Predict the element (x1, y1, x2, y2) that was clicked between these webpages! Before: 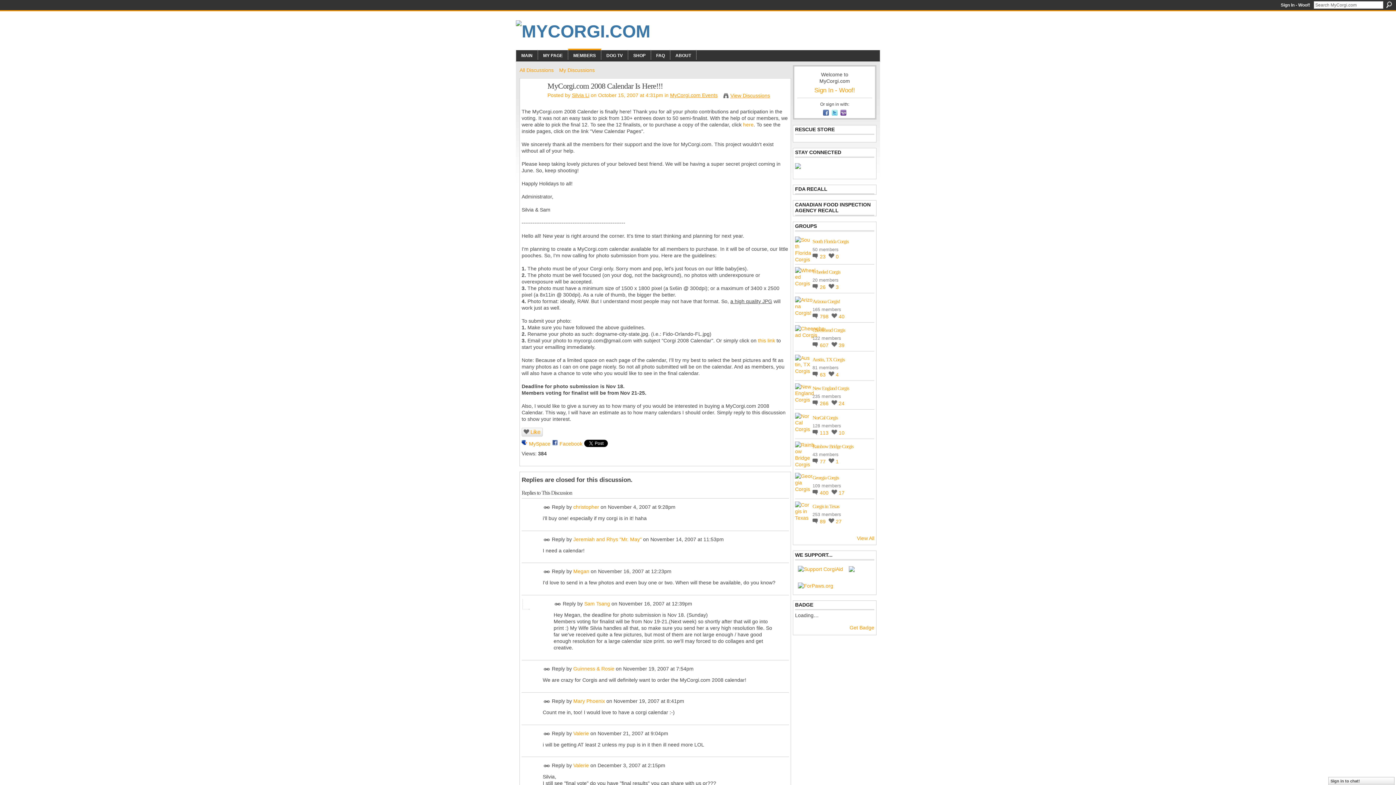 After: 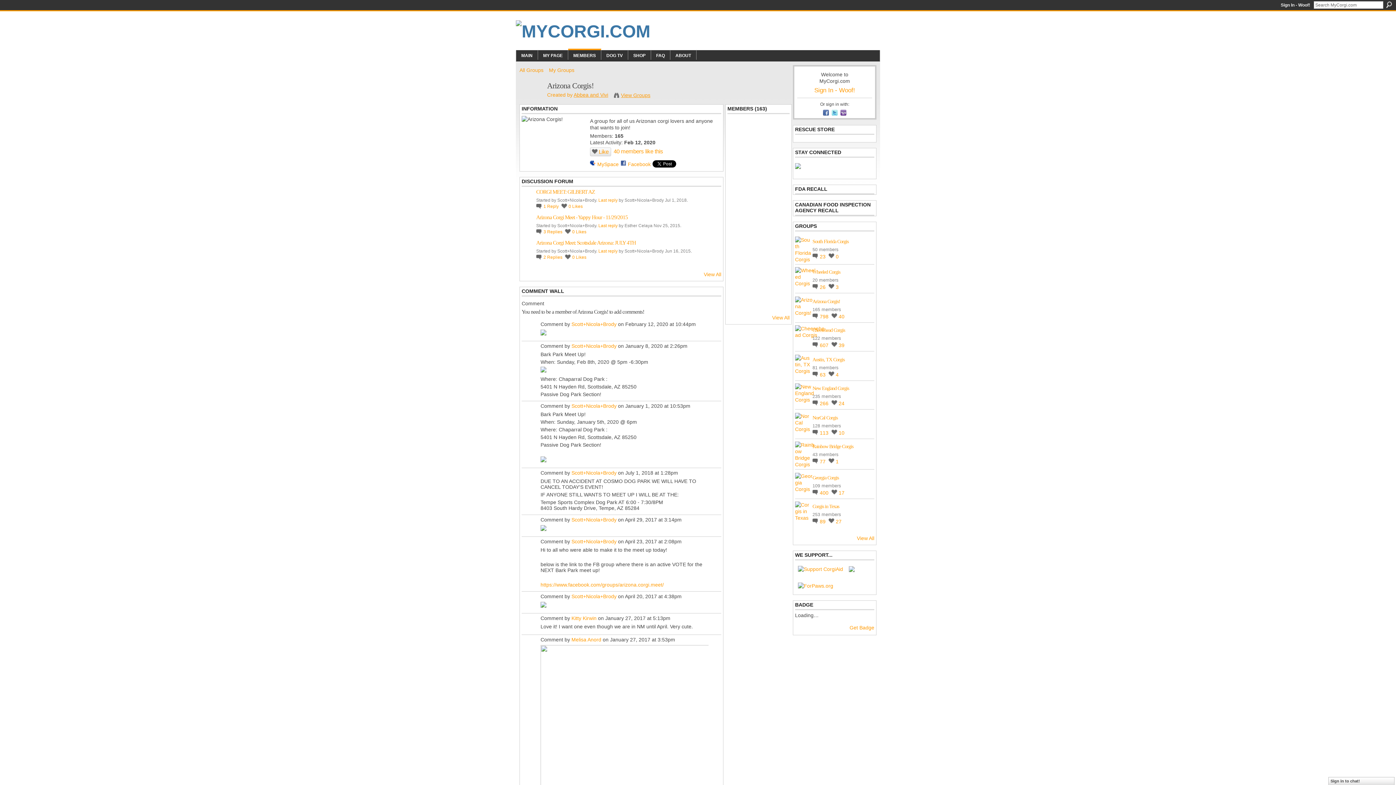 Action: bbox: (830, 312, 844, 320) label: 40